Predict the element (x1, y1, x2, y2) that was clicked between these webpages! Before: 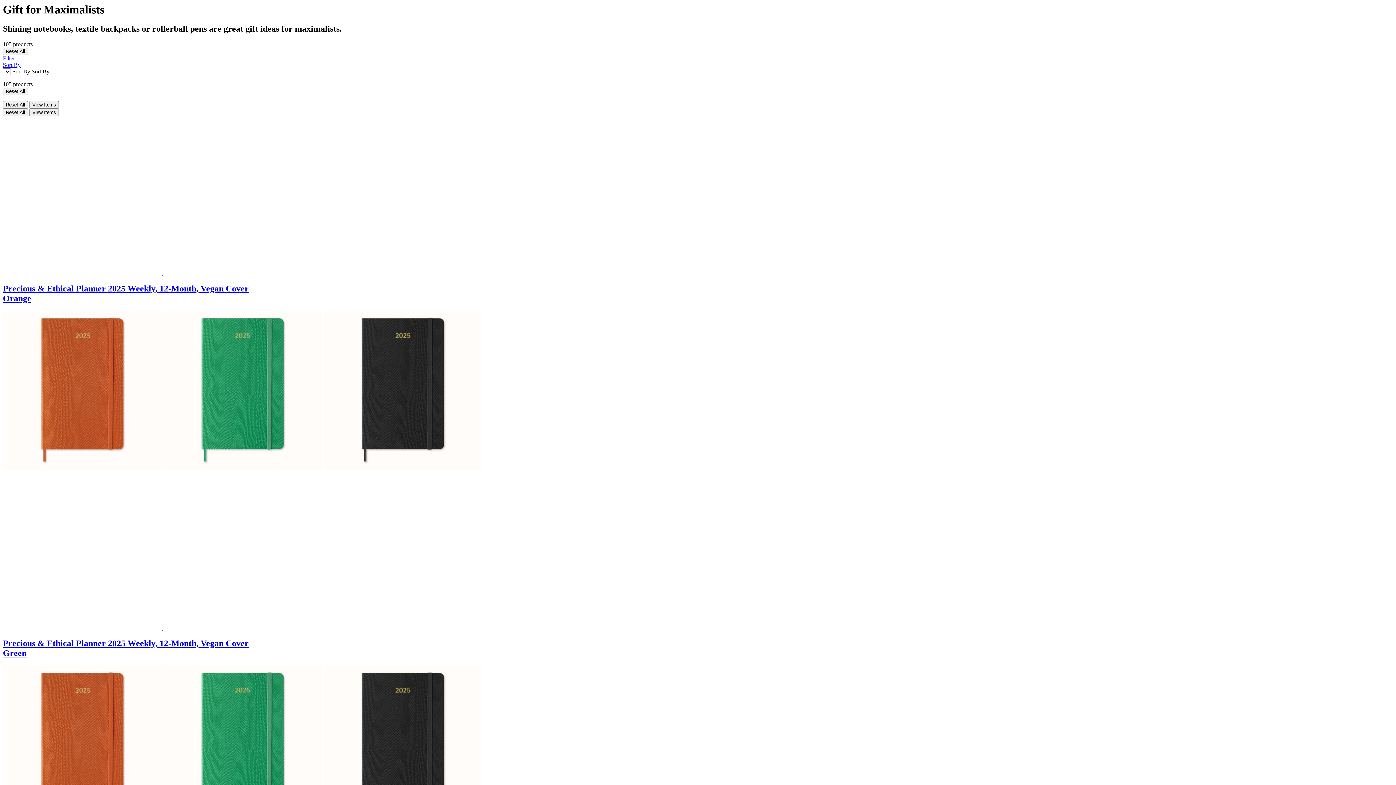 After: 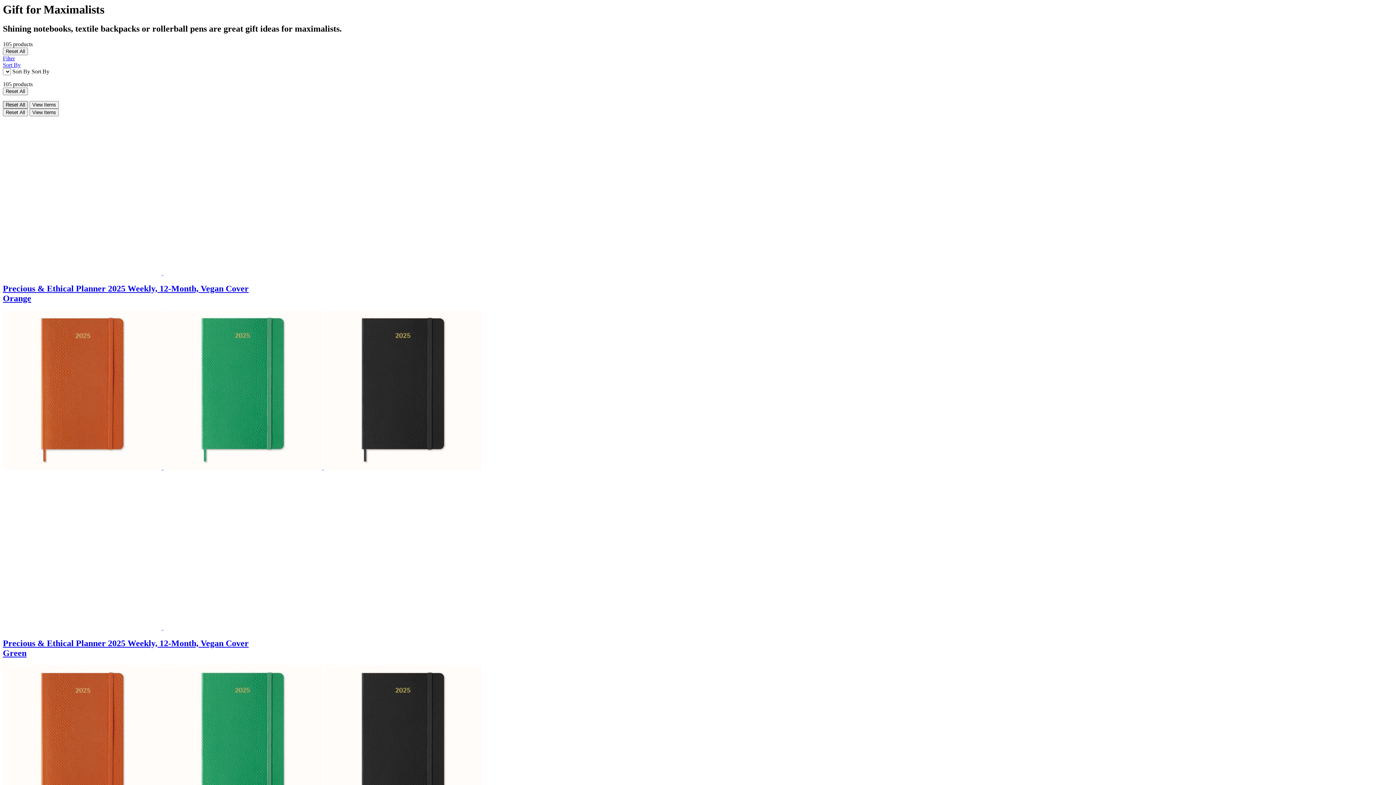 Action: label: Reset All bbox: (2, 101, 28, 108)